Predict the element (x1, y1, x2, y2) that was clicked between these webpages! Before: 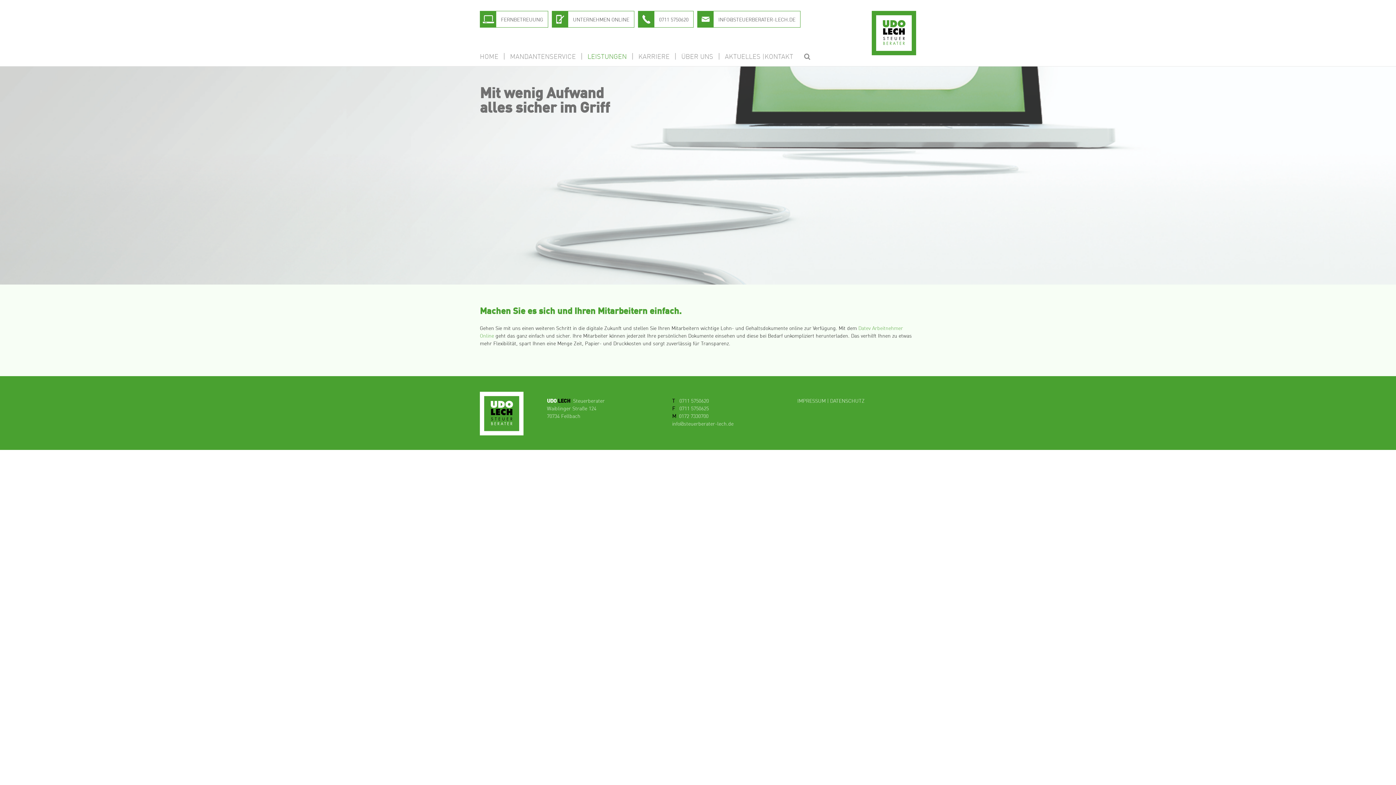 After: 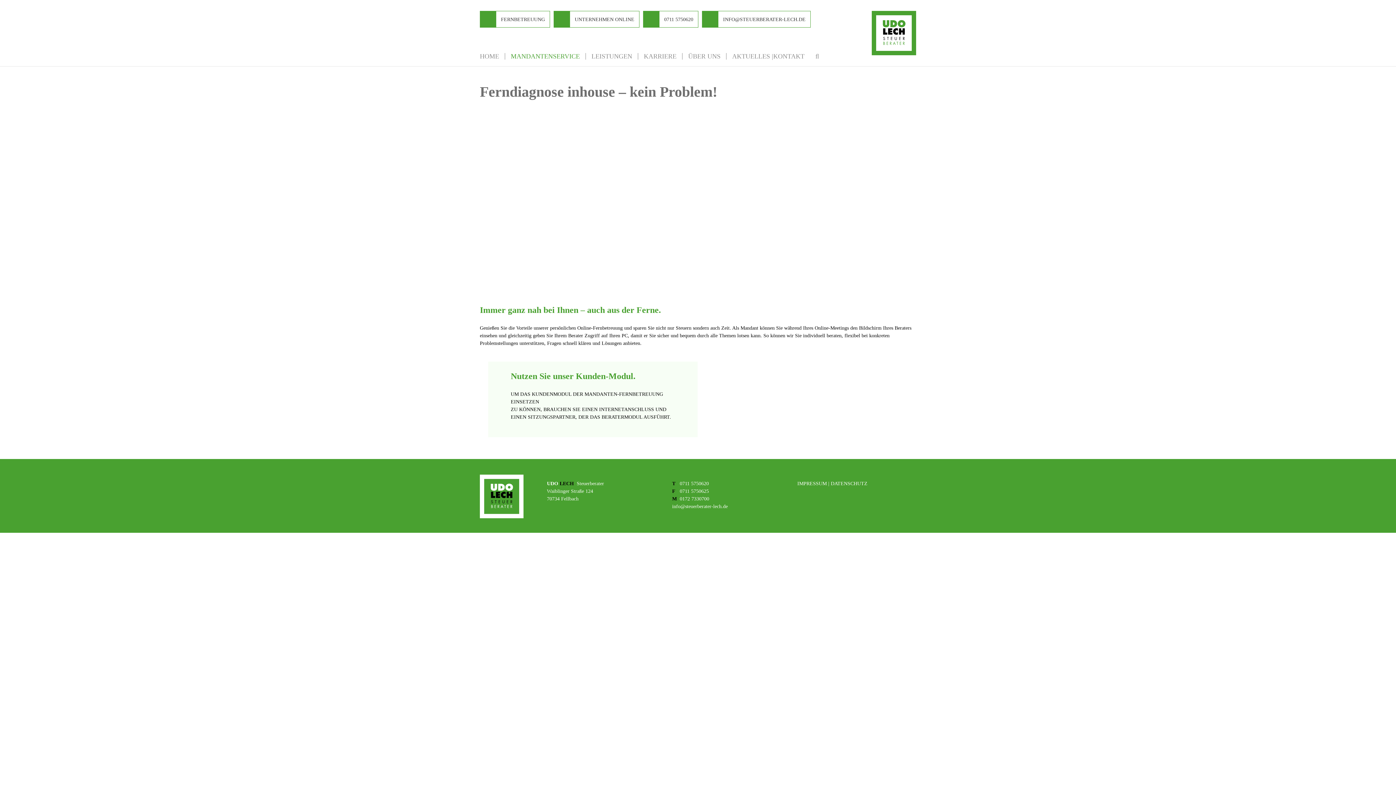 Action: label: FERNBETREUUNG bbox: (480, 11, 548, 27)